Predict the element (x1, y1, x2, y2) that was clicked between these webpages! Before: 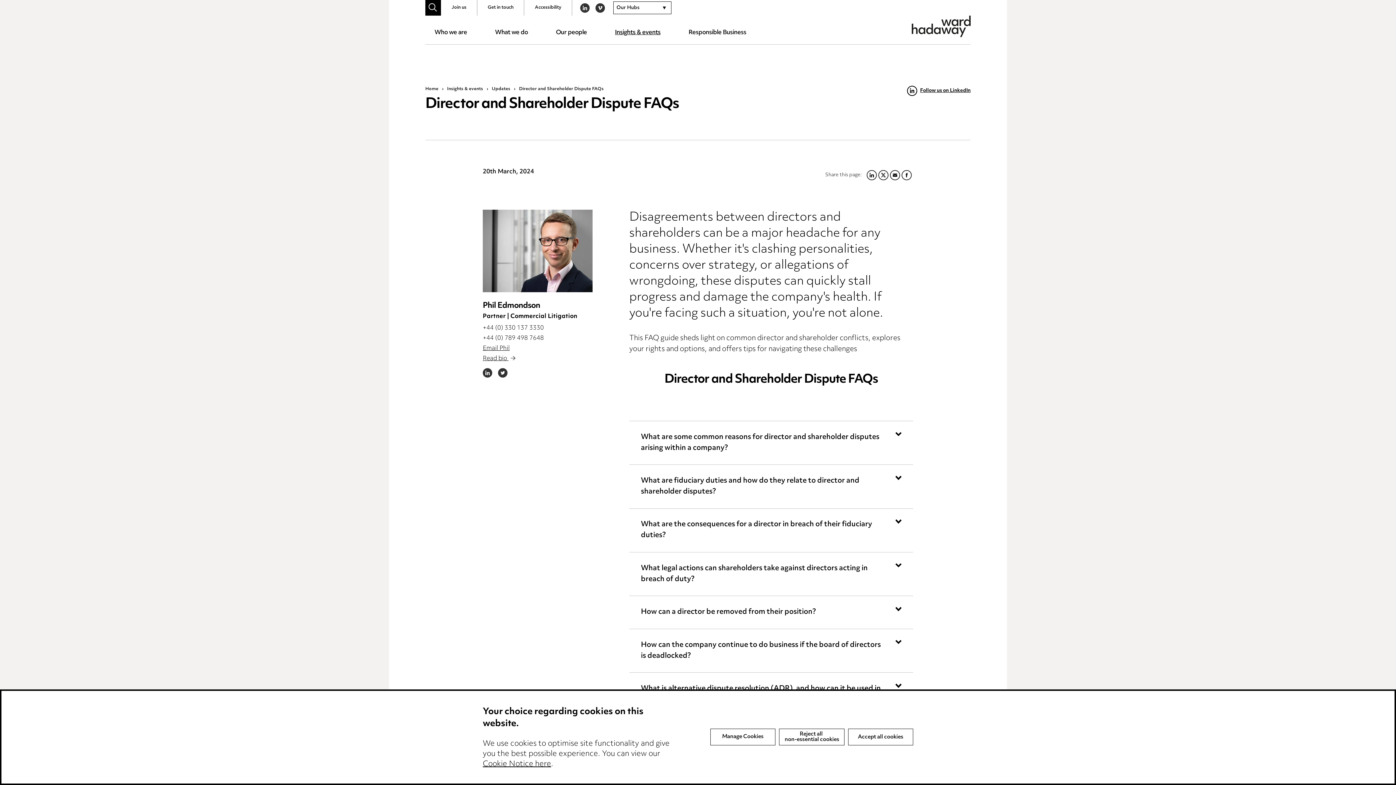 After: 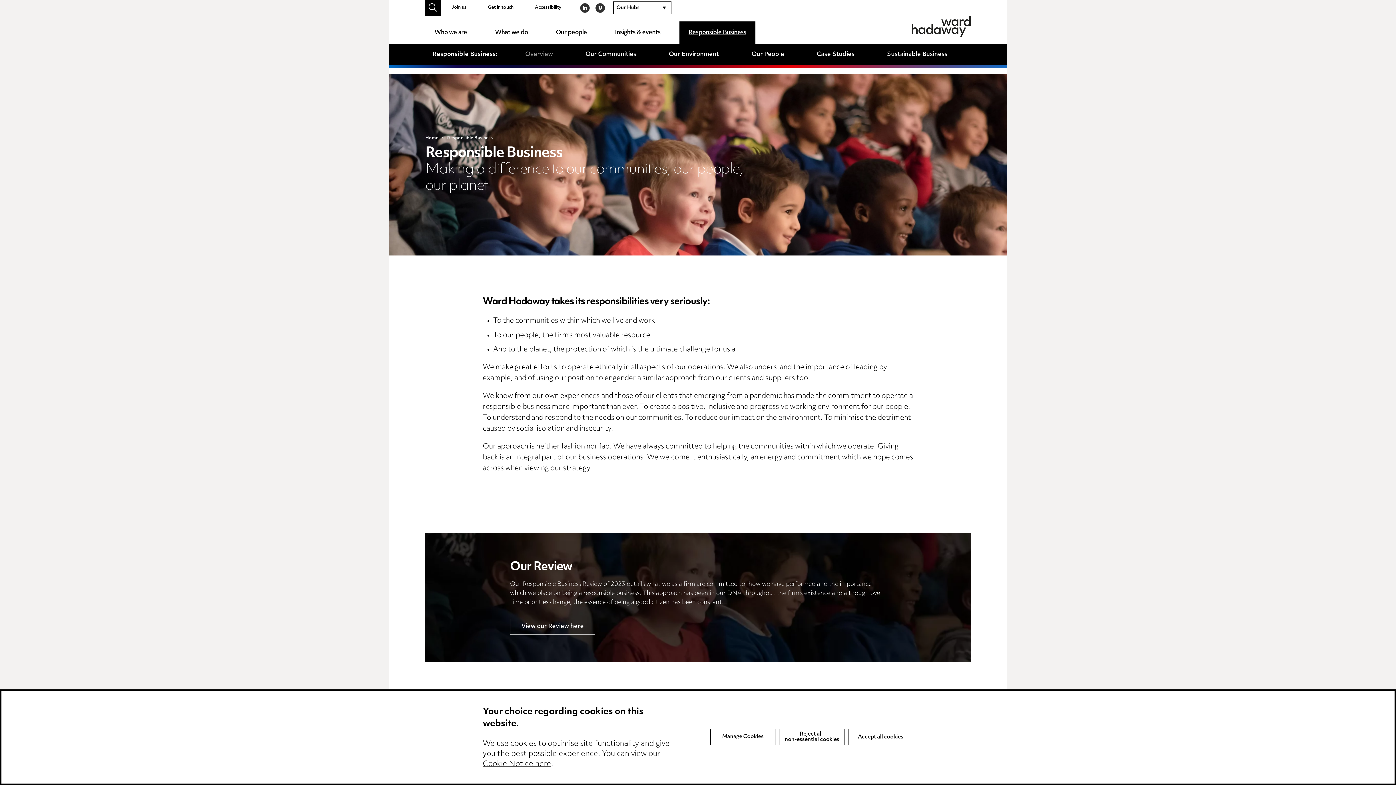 Action: label: Responsible Business bbox: (679, 21, 755, 44)